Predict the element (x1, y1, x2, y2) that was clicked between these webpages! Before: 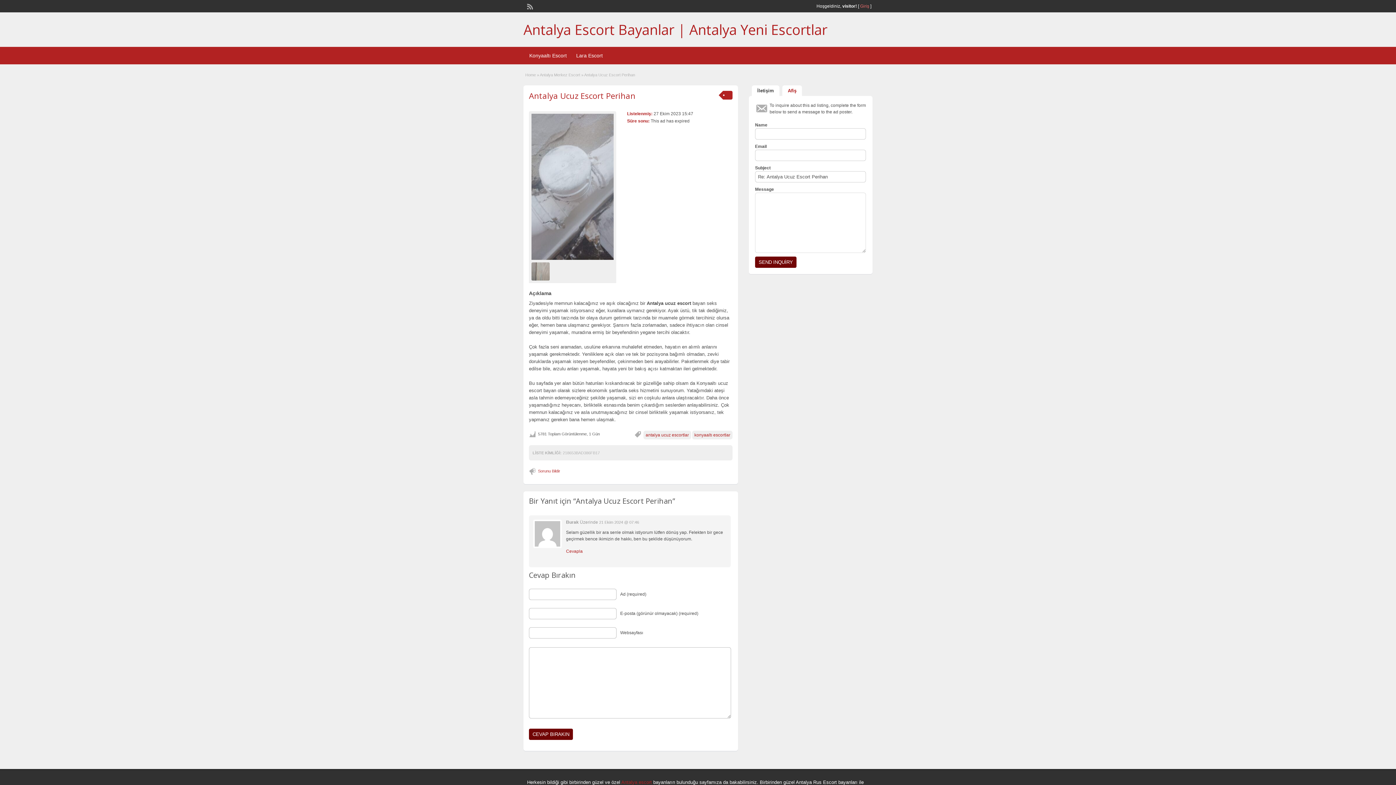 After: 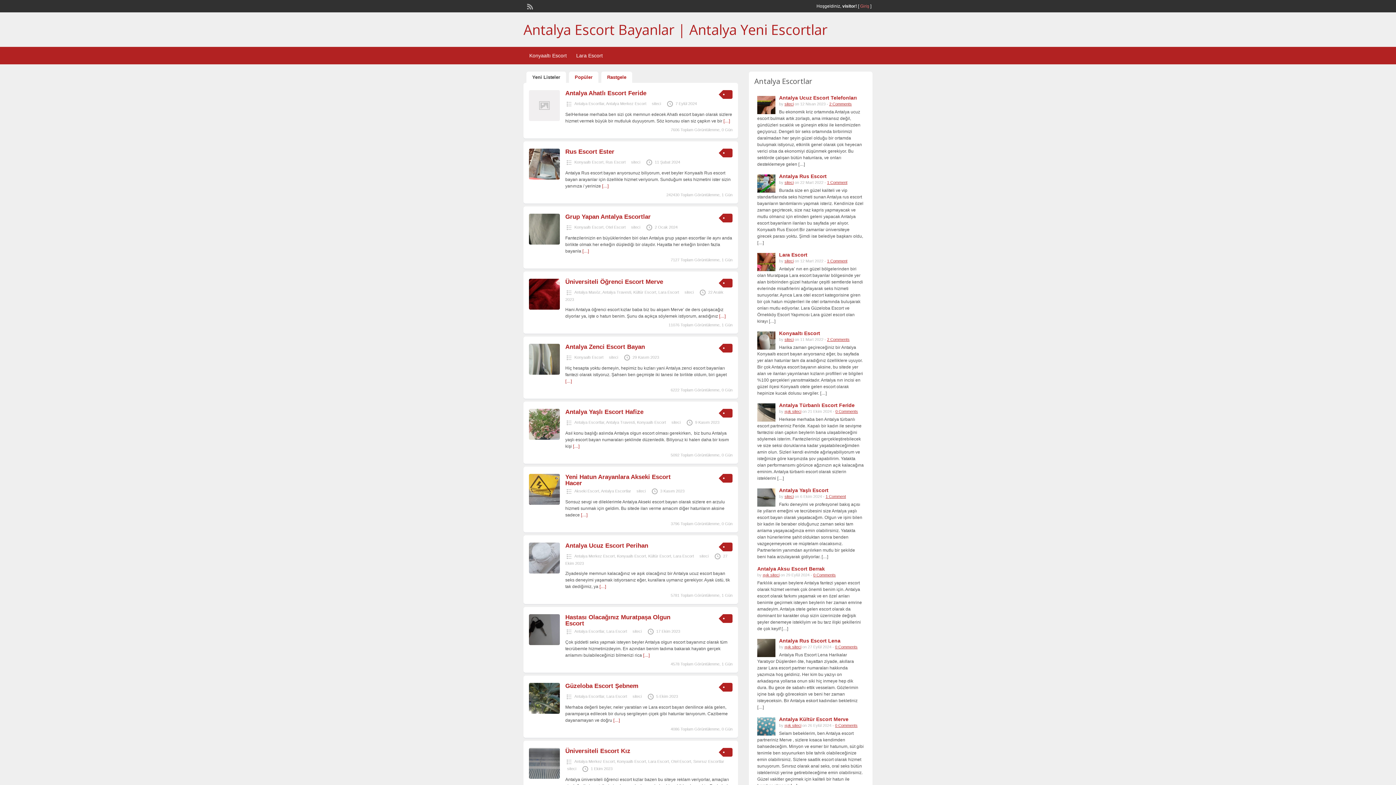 Action: label: Antalya Escort Bayanlar | Antalya Yeni Escortlar bbox: (523, 20, 827, 38)